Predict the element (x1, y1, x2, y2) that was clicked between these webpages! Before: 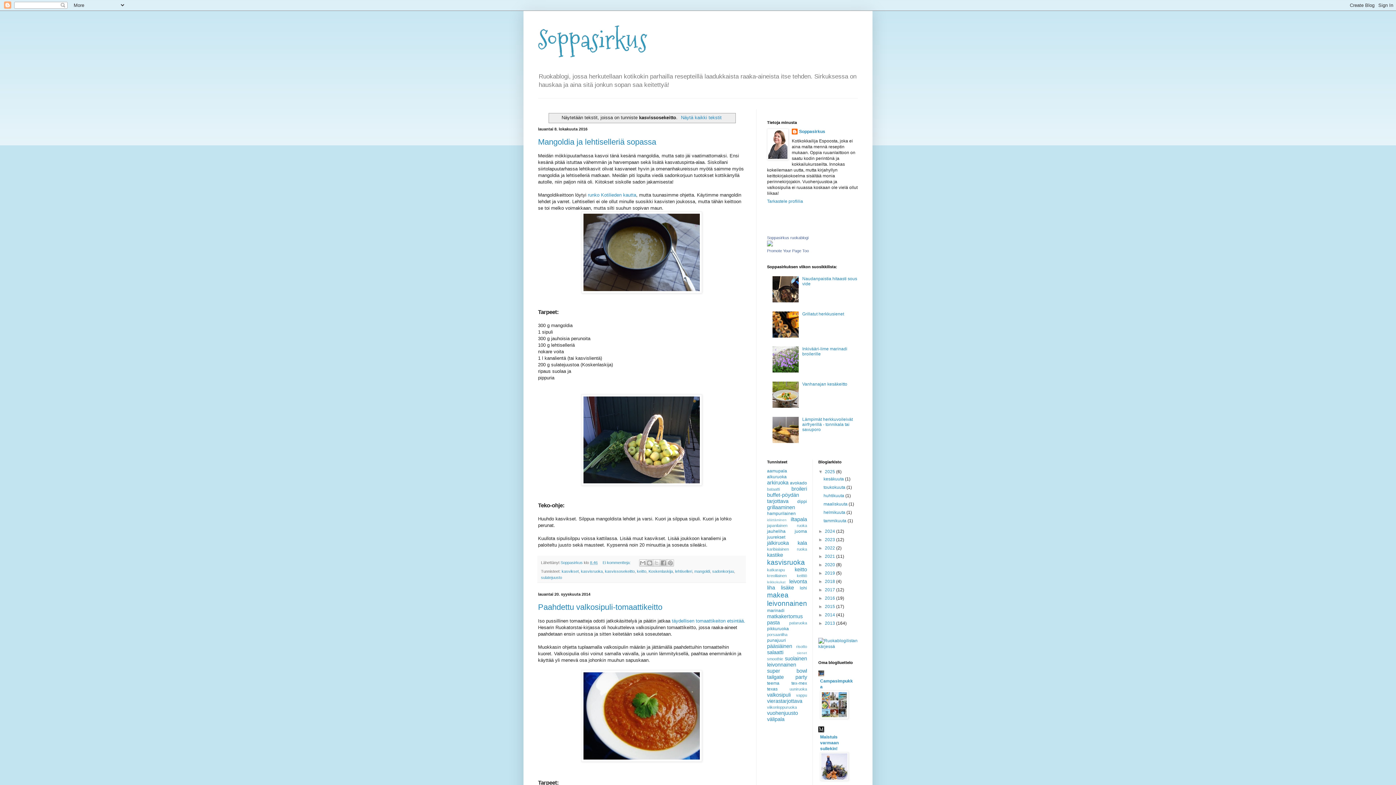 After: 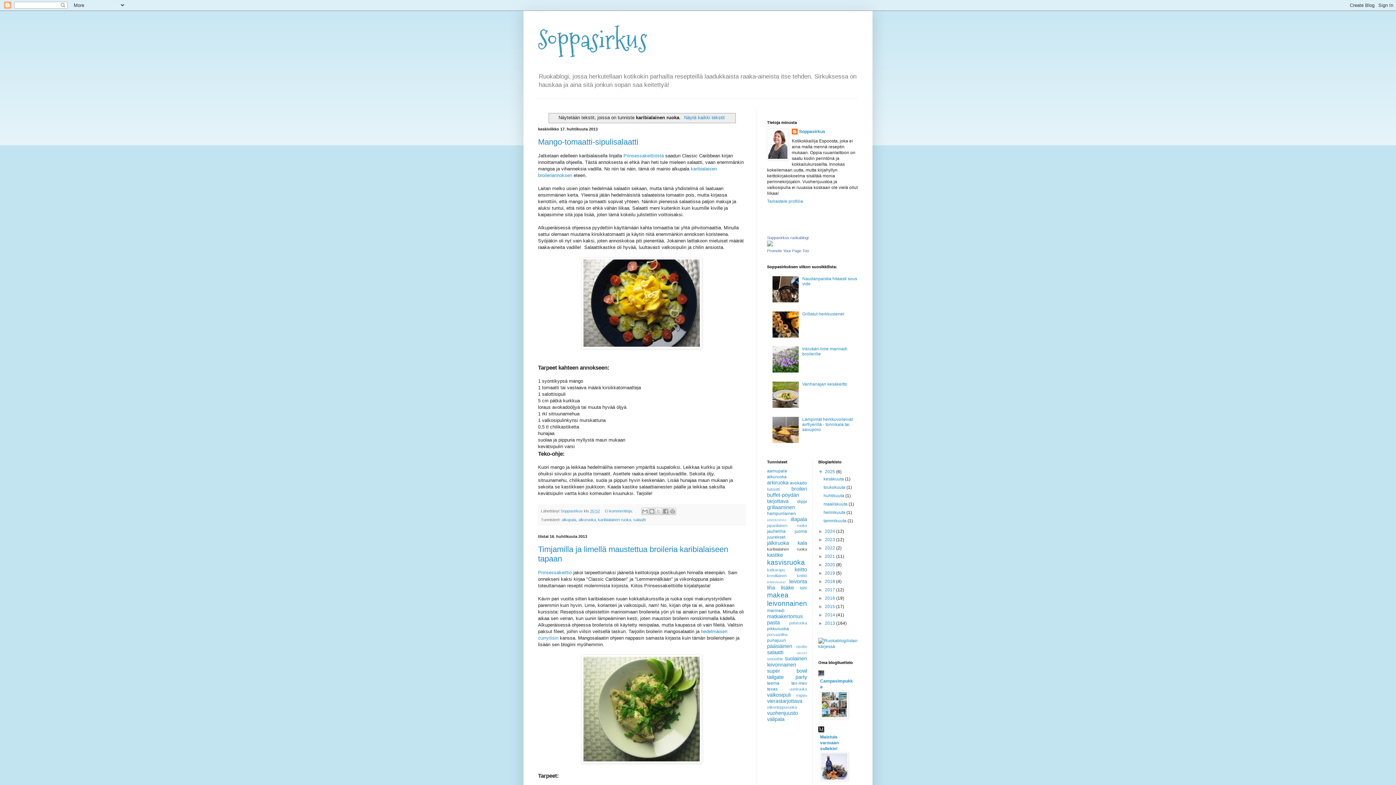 Action: bbox: (767, 547, 807, 551) label: karibialainen ruoka